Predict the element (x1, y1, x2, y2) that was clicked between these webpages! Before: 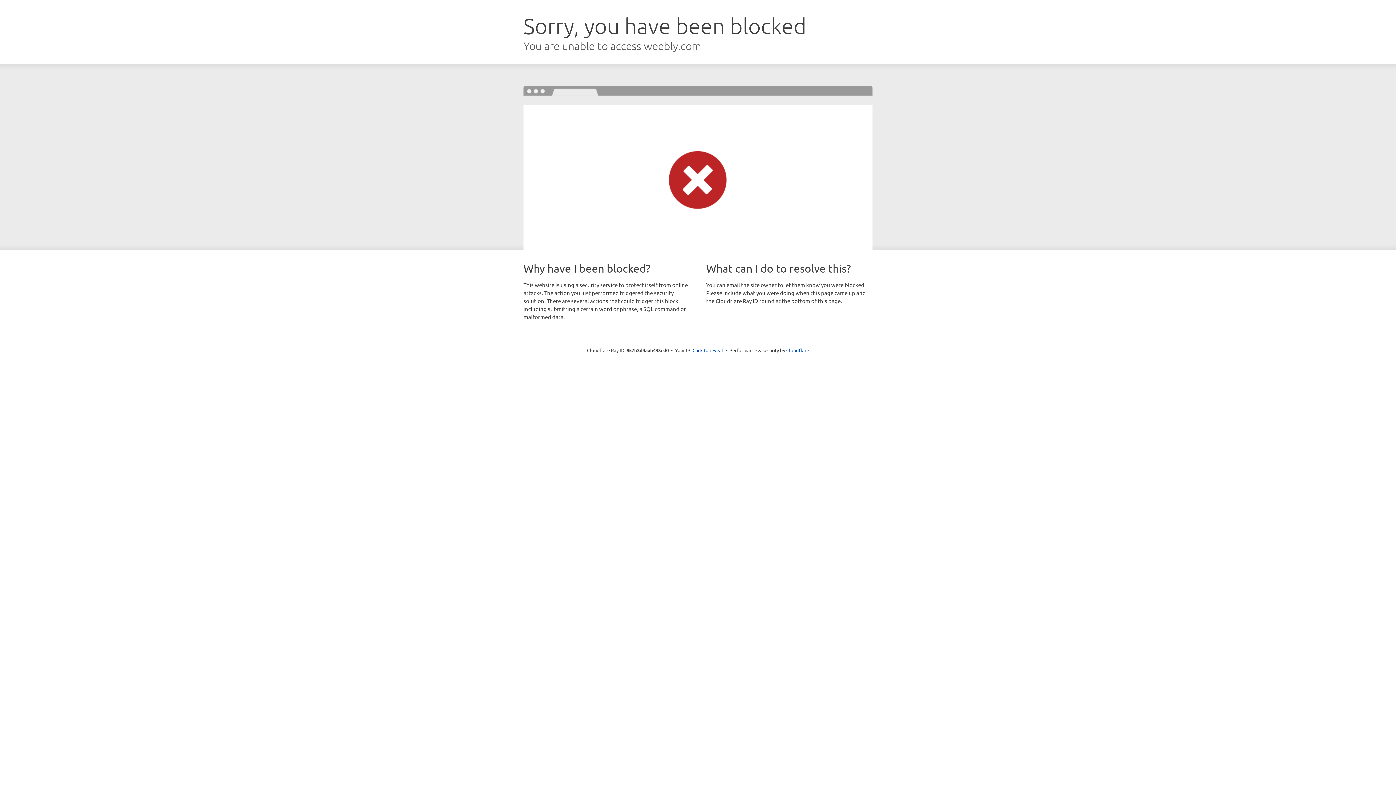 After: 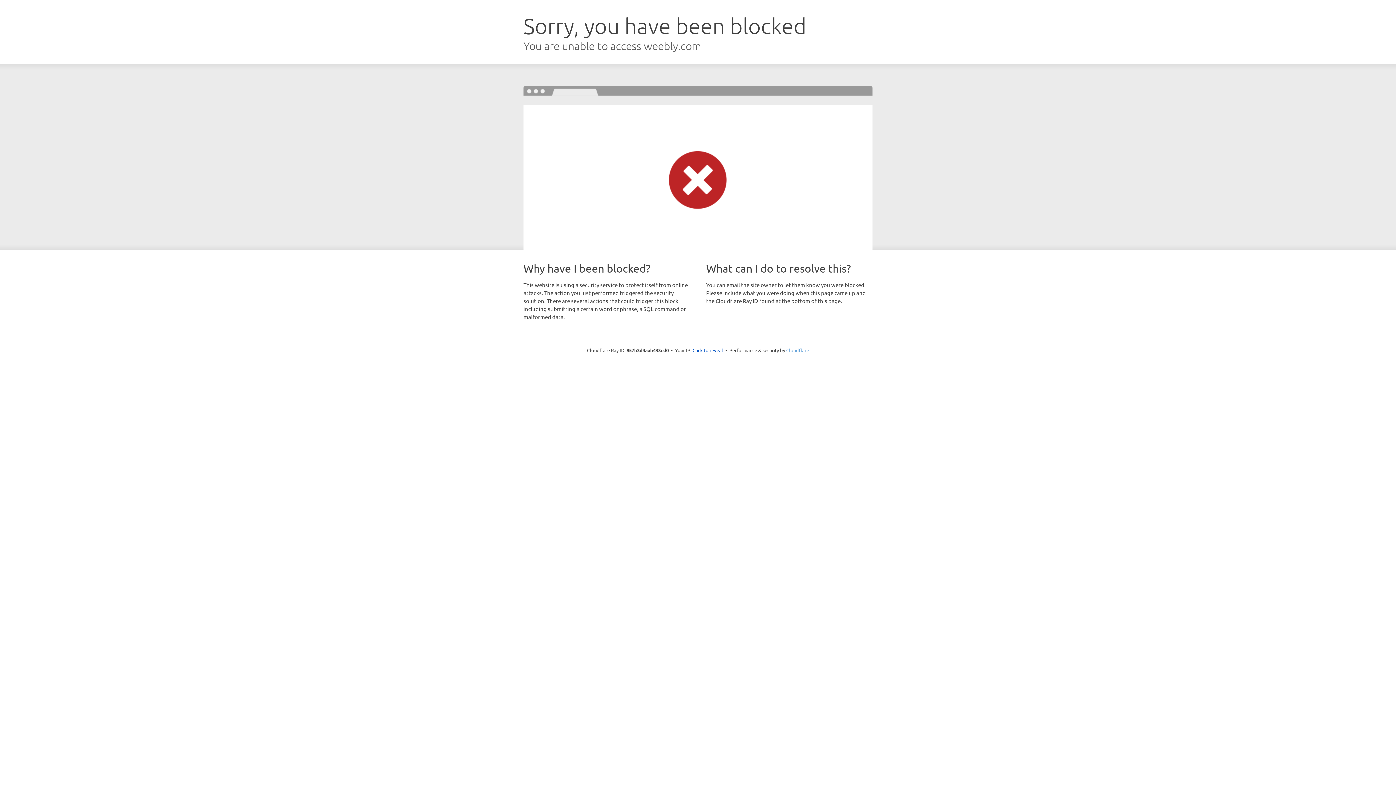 Action: label: Cloudflare bbox: (786, 347, 809, 353)